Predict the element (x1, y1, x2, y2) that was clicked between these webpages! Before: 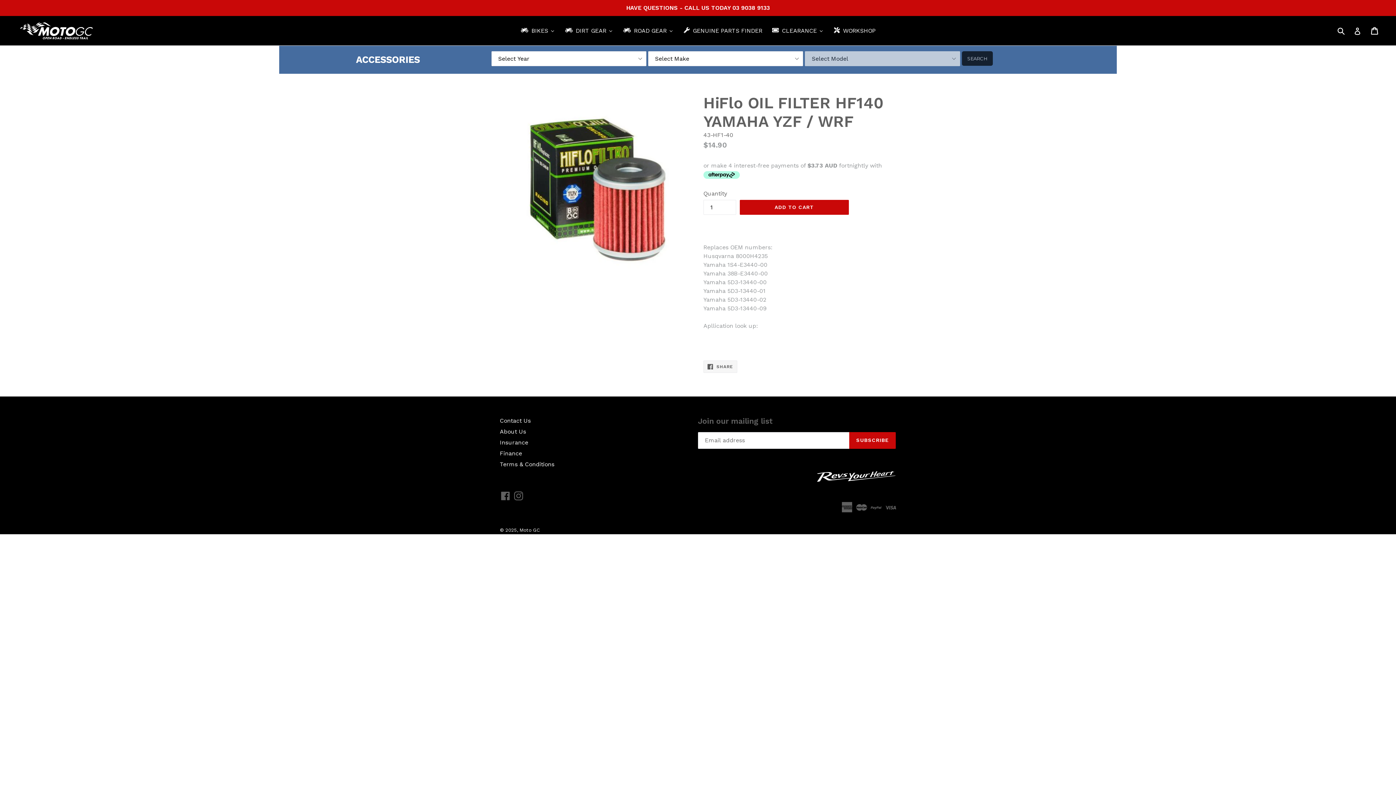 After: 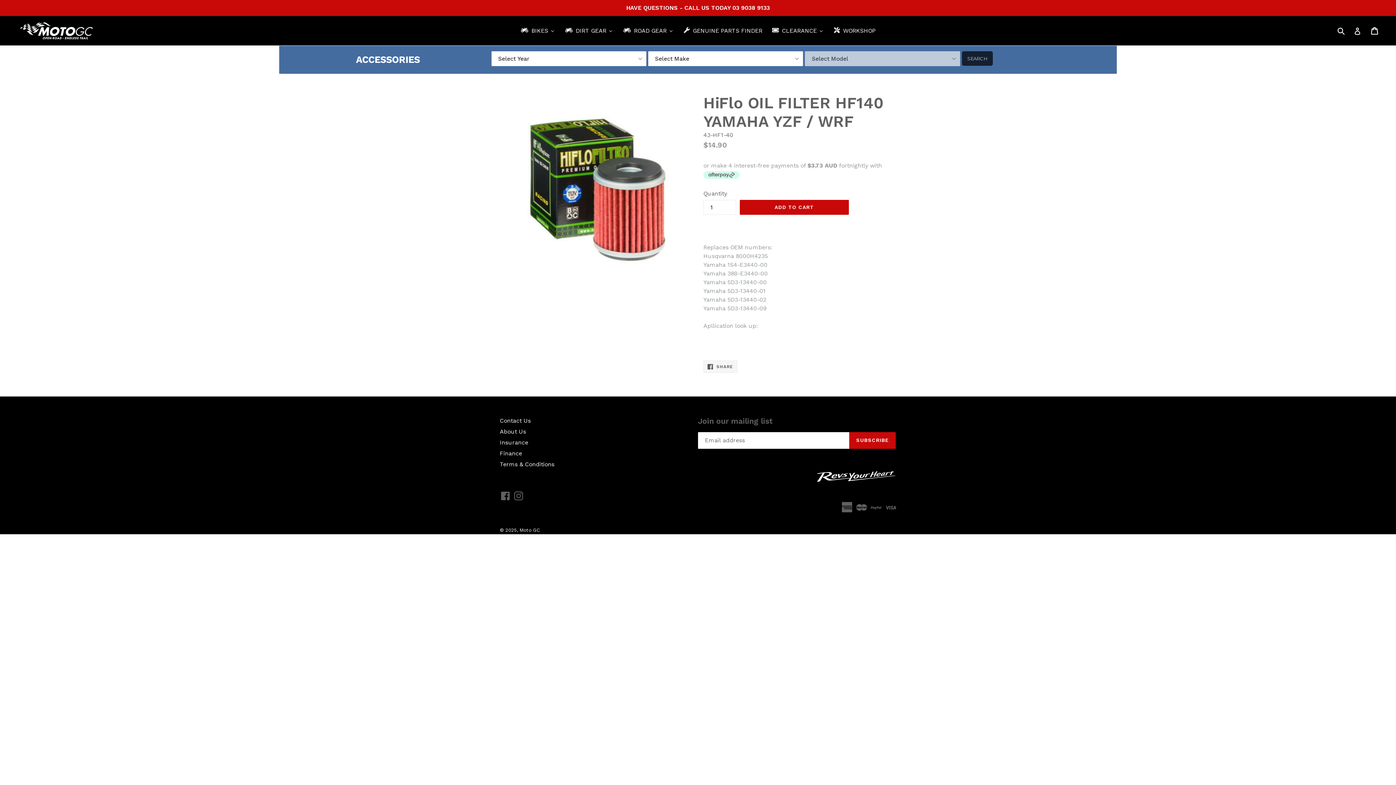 Action: label:  More info bbox: (703, 170, 762, 178)